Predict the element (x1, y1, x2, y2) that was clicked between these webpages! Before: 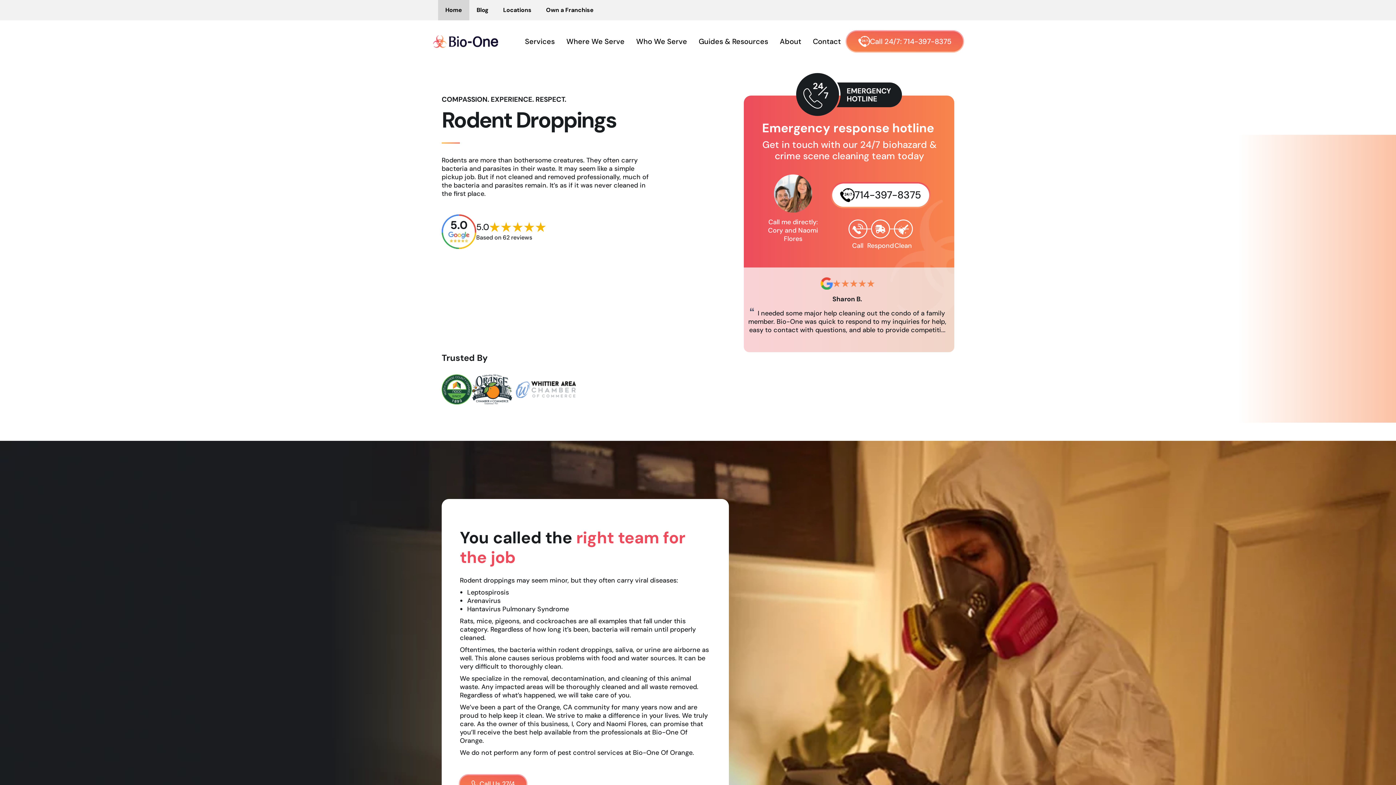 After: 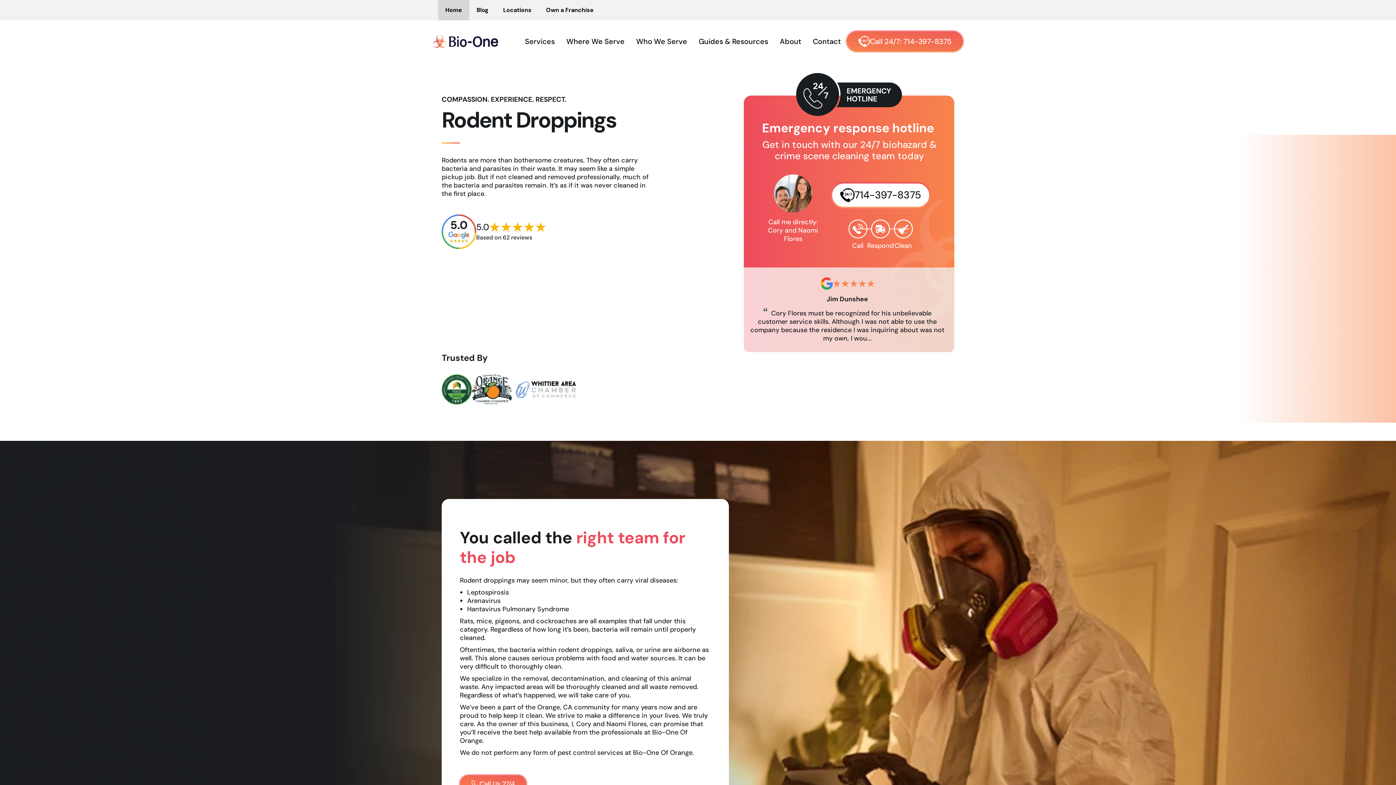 Action: label: 5.0
5.0
Based on 62 reviews bbox: (441, 214, 546, 249)